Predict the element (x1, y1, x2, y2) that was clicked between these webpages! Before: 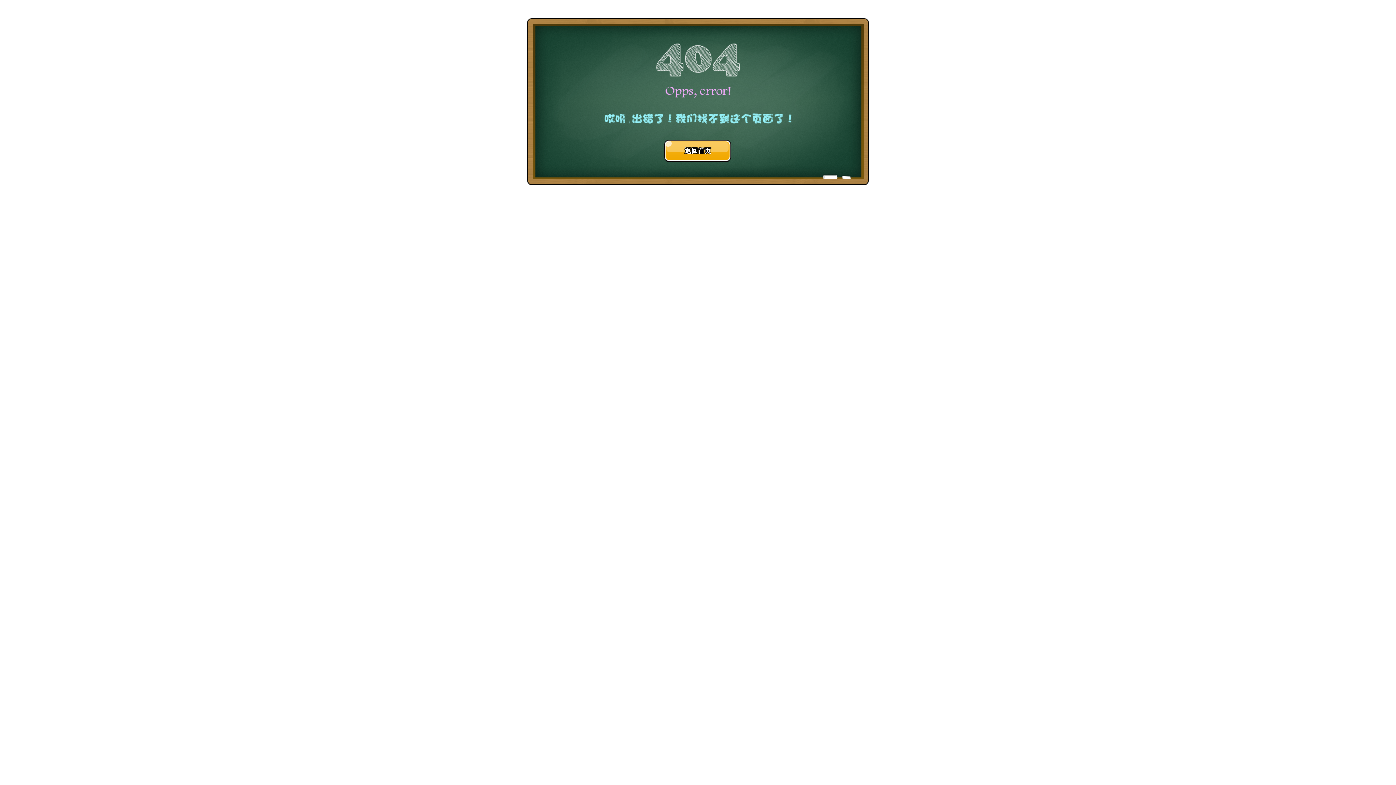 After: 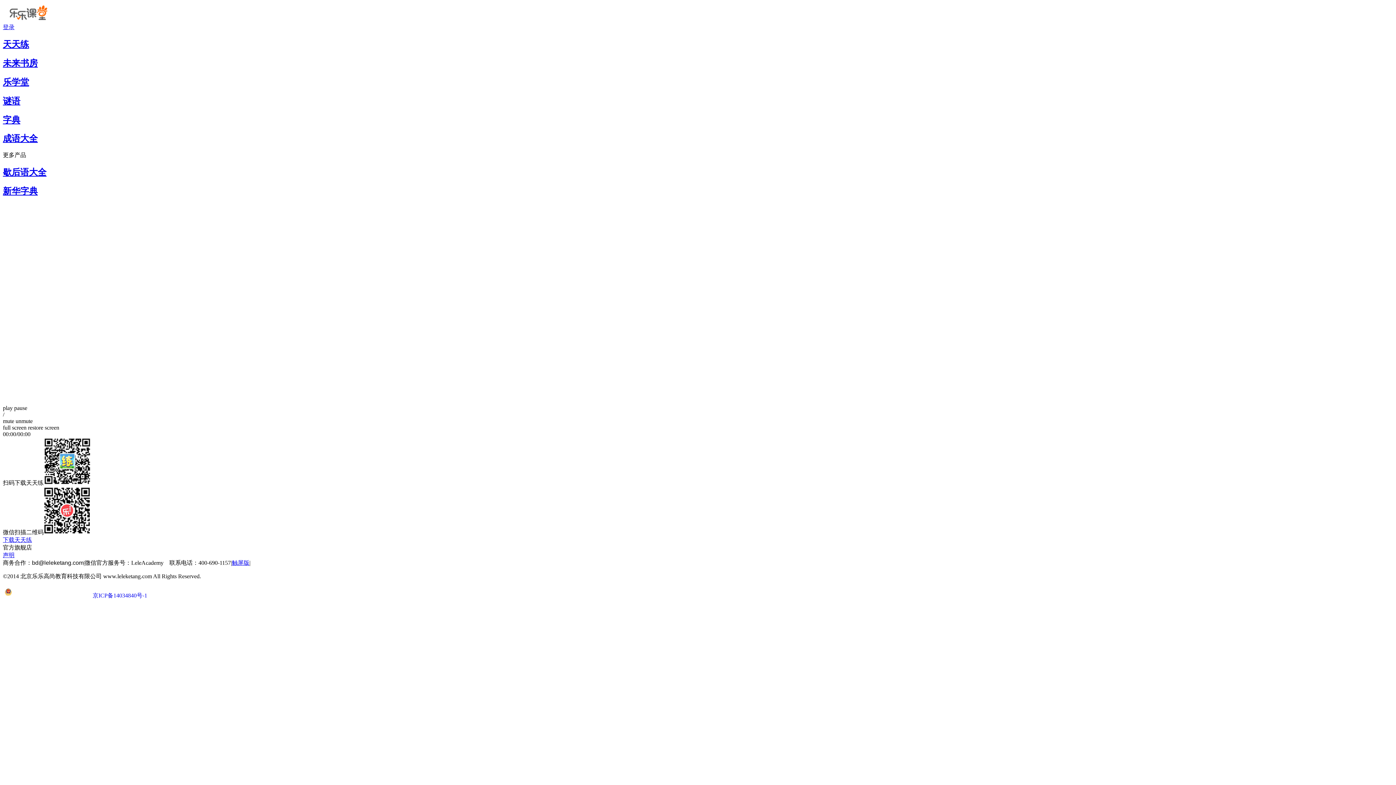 Action: label: 返回首页 bbox: (664, 140, 731, 161)